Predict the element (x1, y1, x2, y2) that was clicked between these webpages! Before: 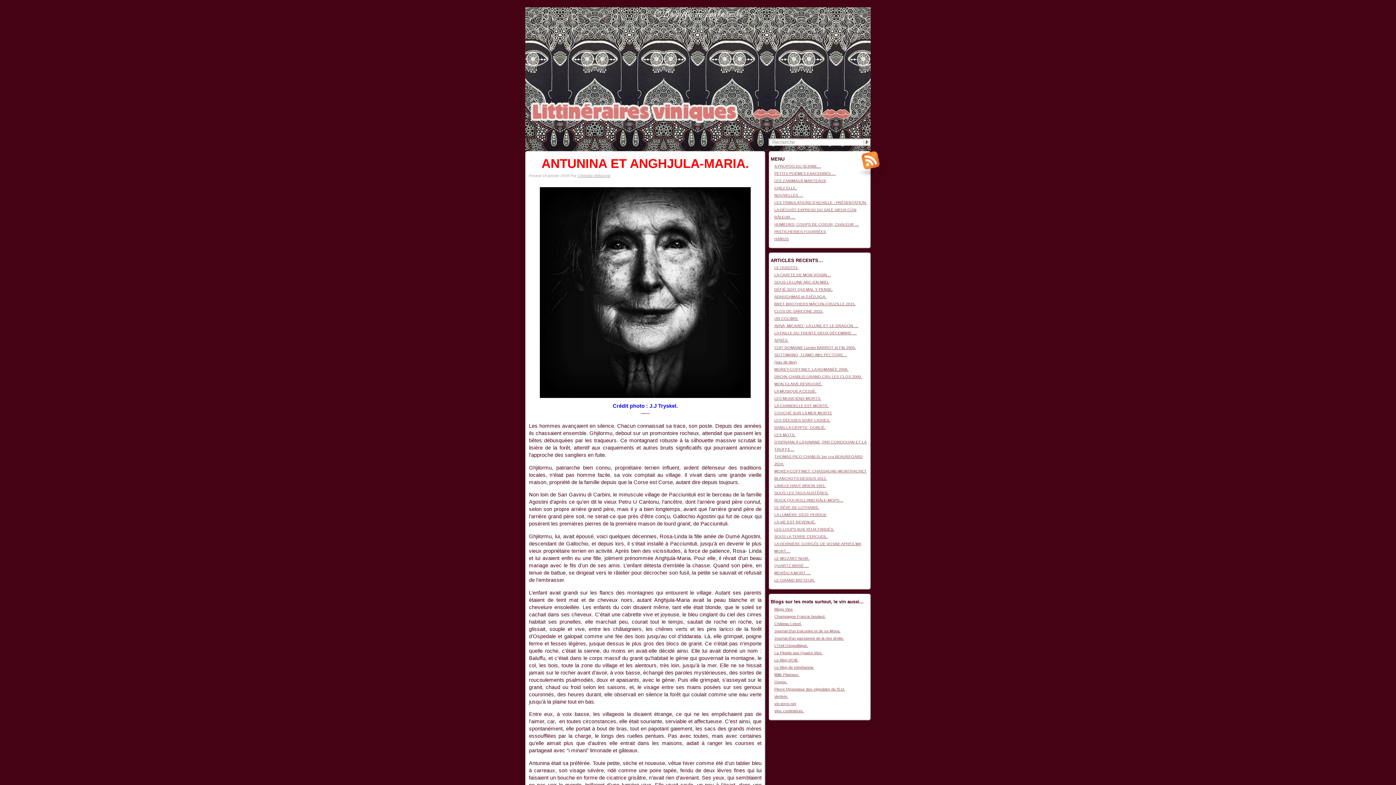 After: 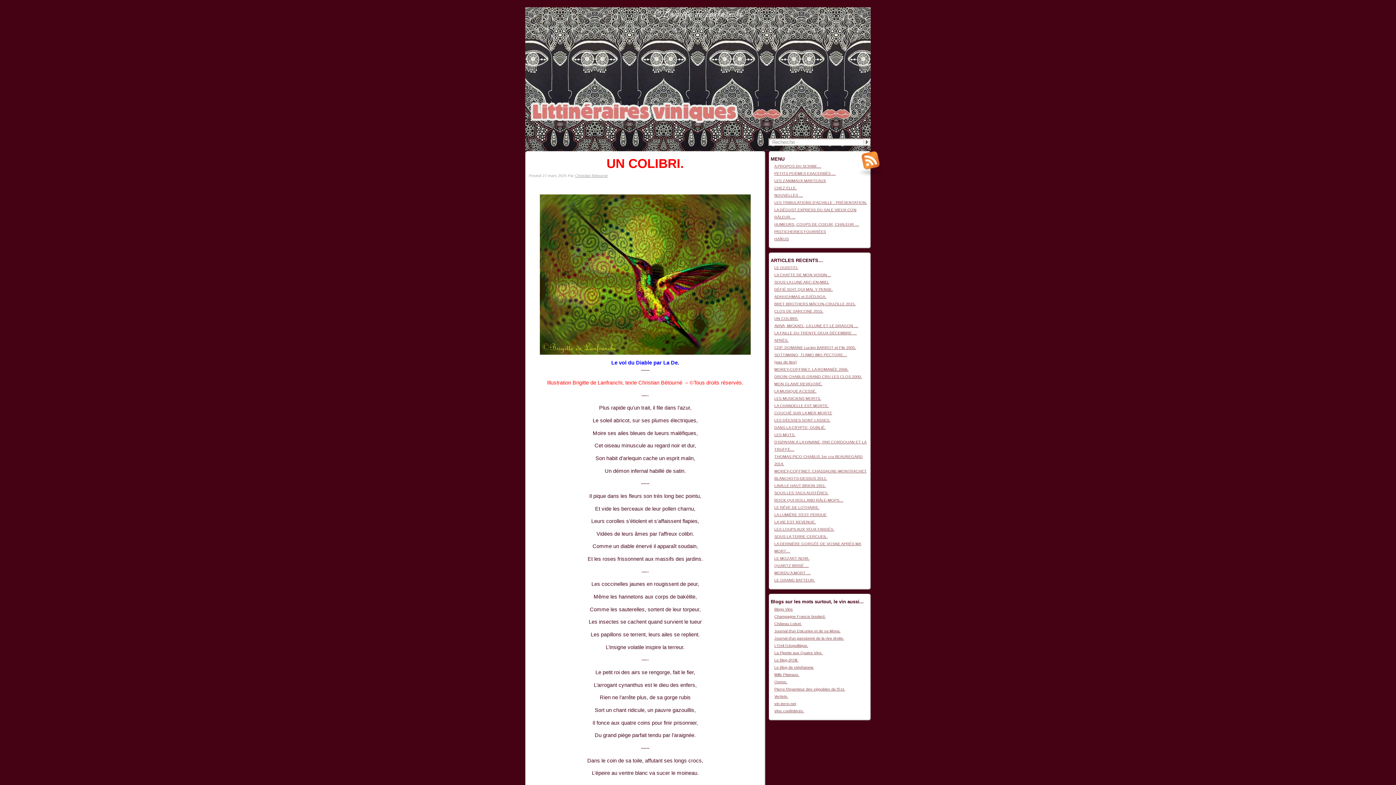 Action: bbox: (774, 316, 798, 320) label: UN COLIBRI.